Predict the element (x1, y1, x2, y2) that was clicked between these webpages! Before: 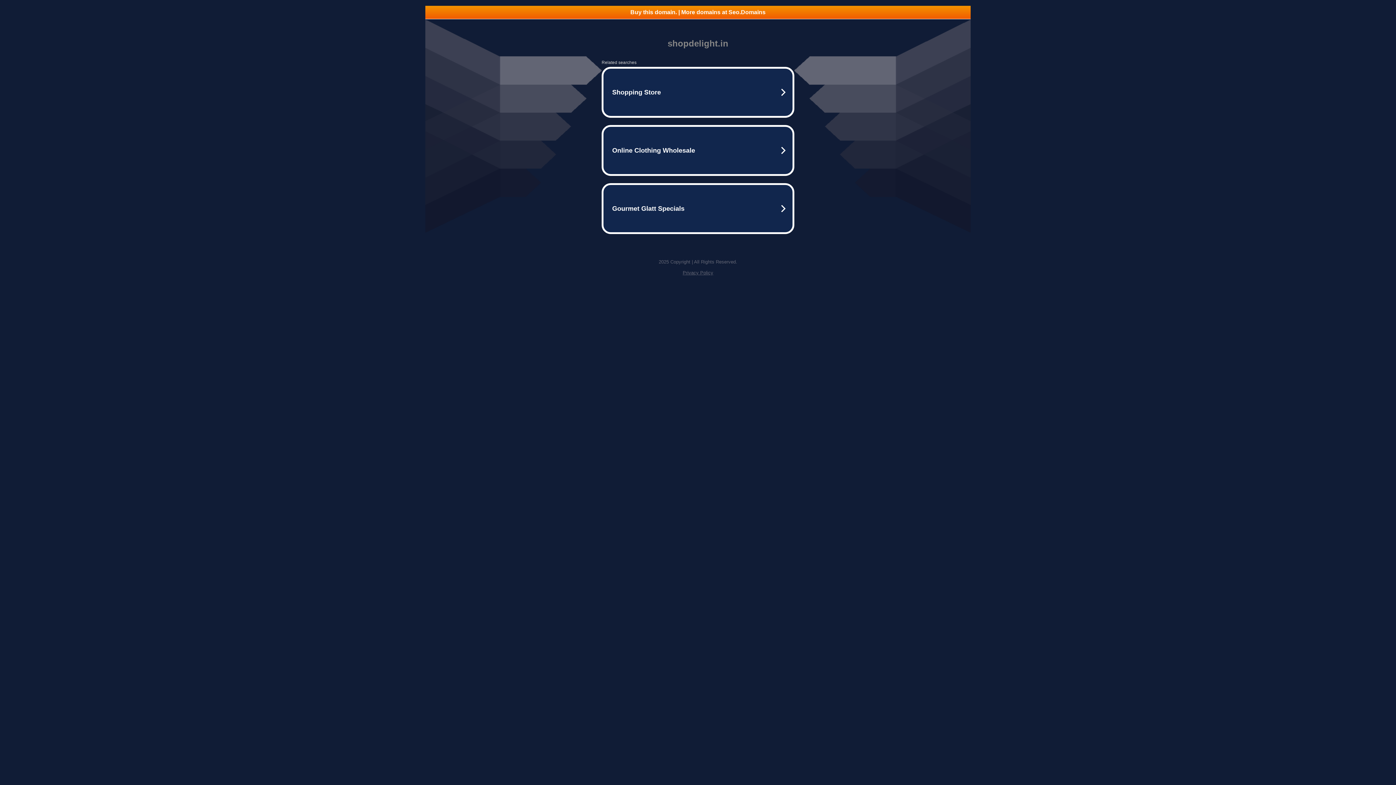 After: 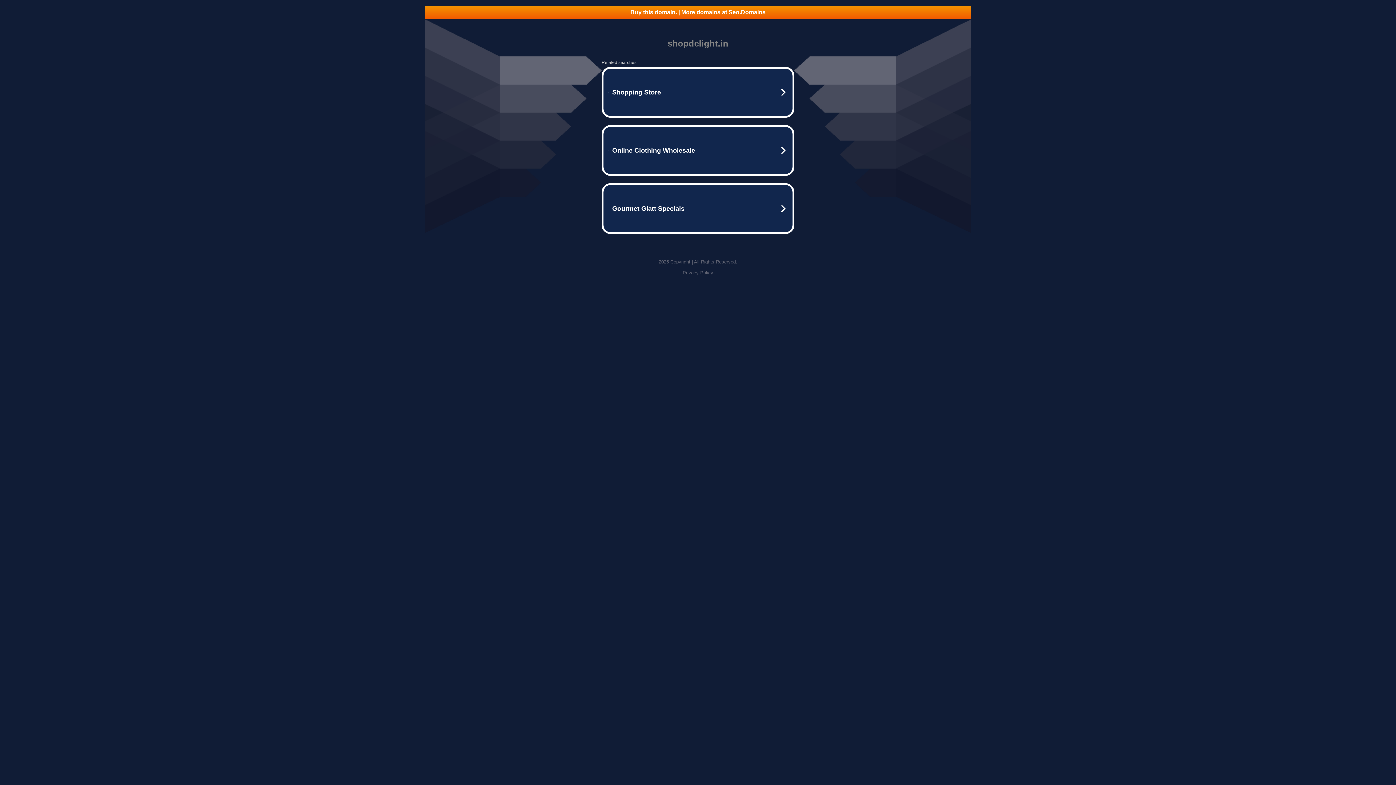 Action: bbox: (682, 270, 713, 275) label: Privacy Policy